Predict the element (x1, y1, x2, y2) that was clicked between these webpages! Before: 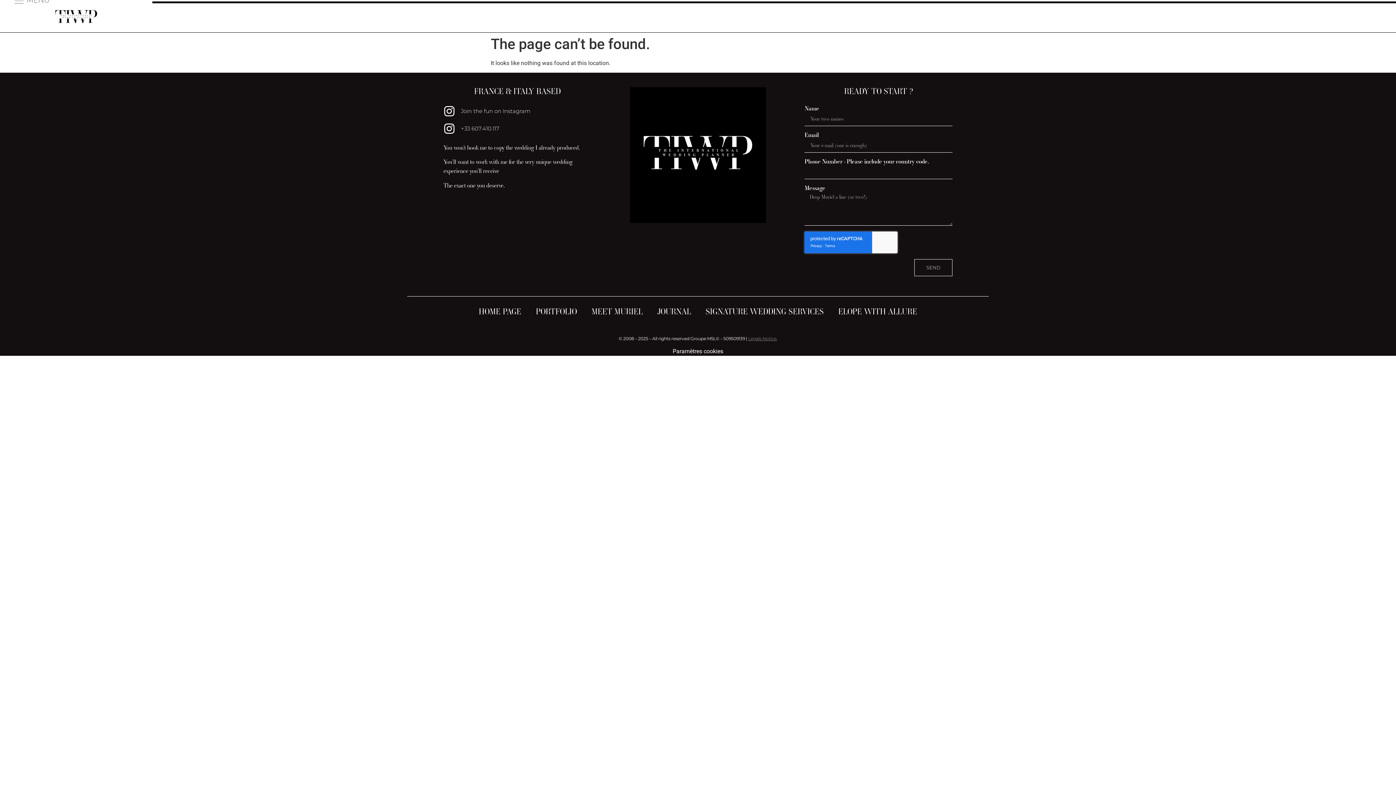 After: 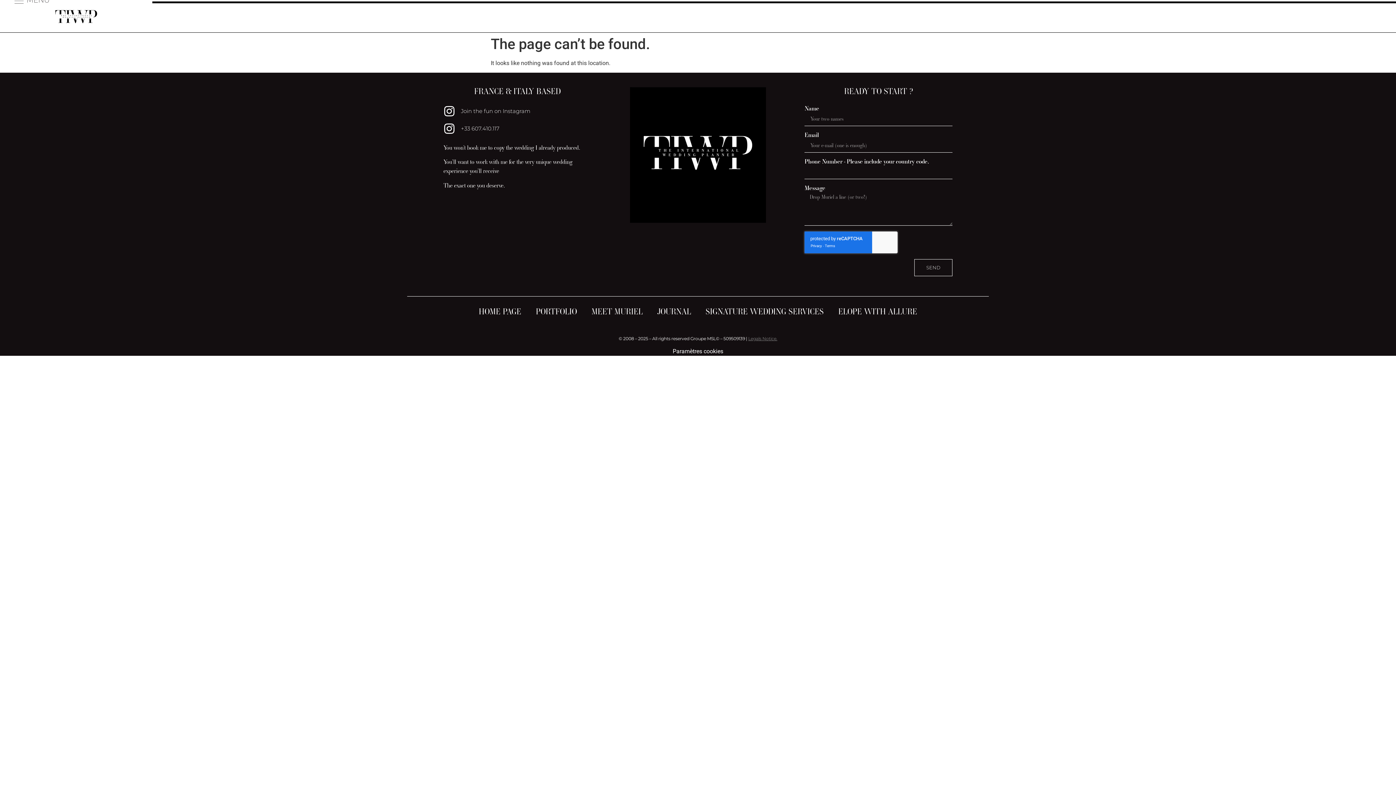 Action: label: Paramètres cookies bbox: (672, 348, 723, 355)